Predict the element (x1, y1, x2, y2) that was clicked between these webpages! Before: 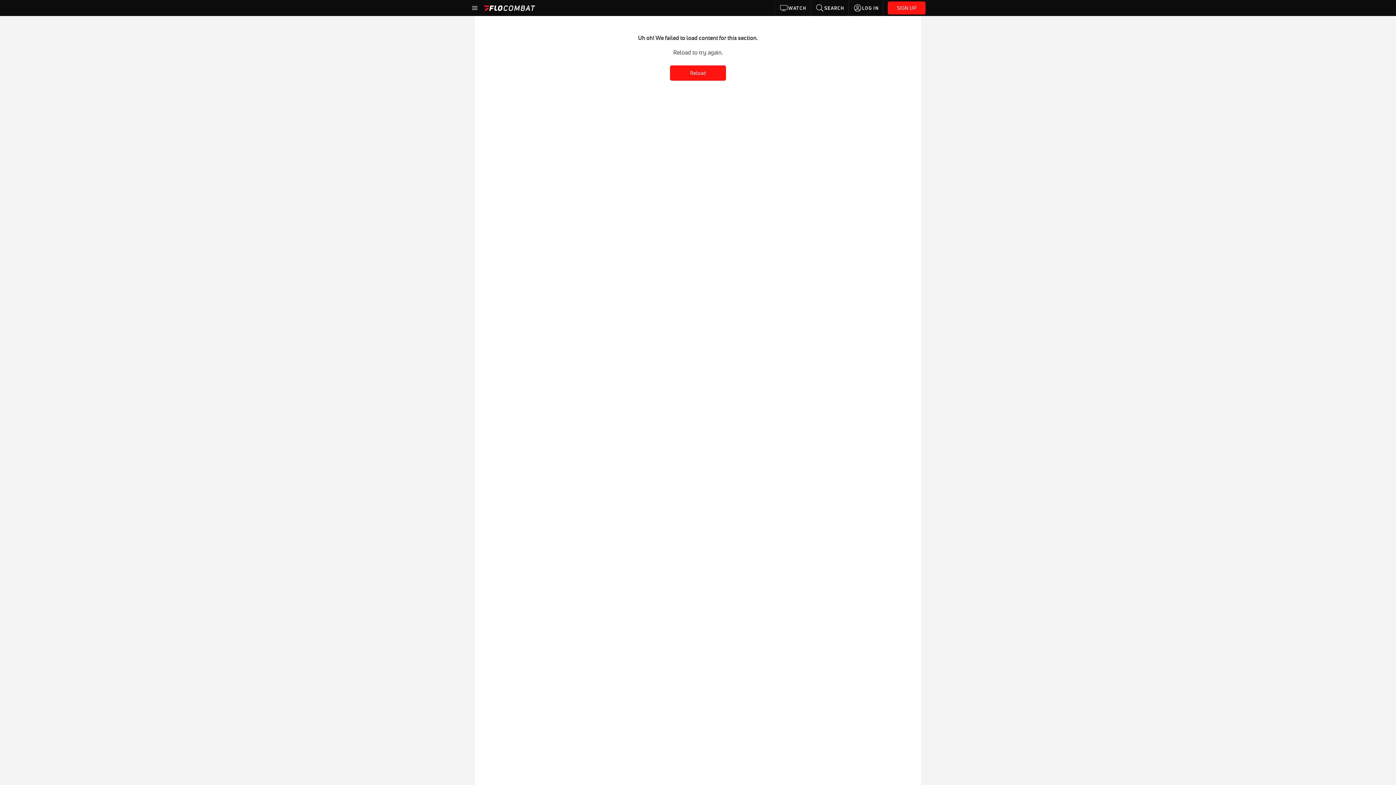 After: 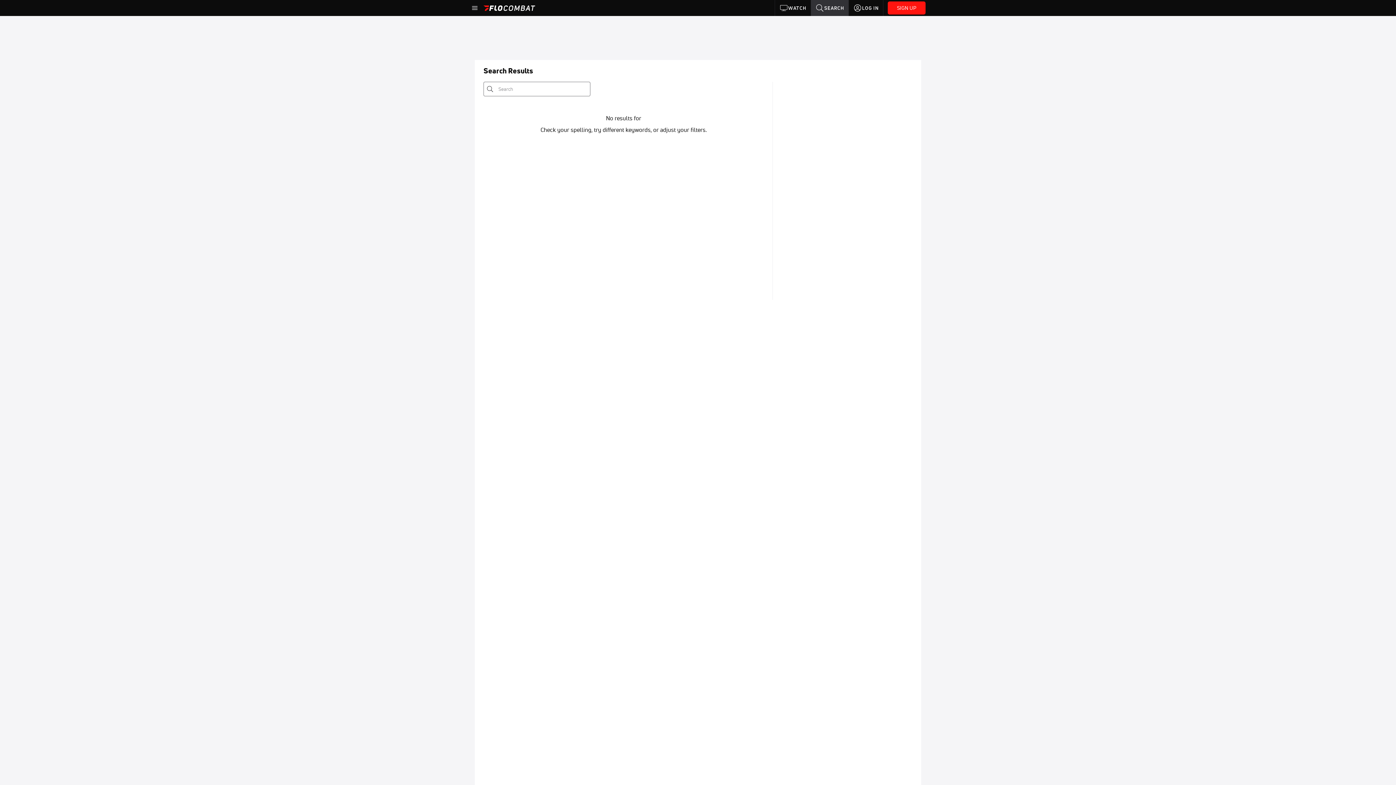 Action: label: SEARCH bbox: (811, 0, 848, 16)